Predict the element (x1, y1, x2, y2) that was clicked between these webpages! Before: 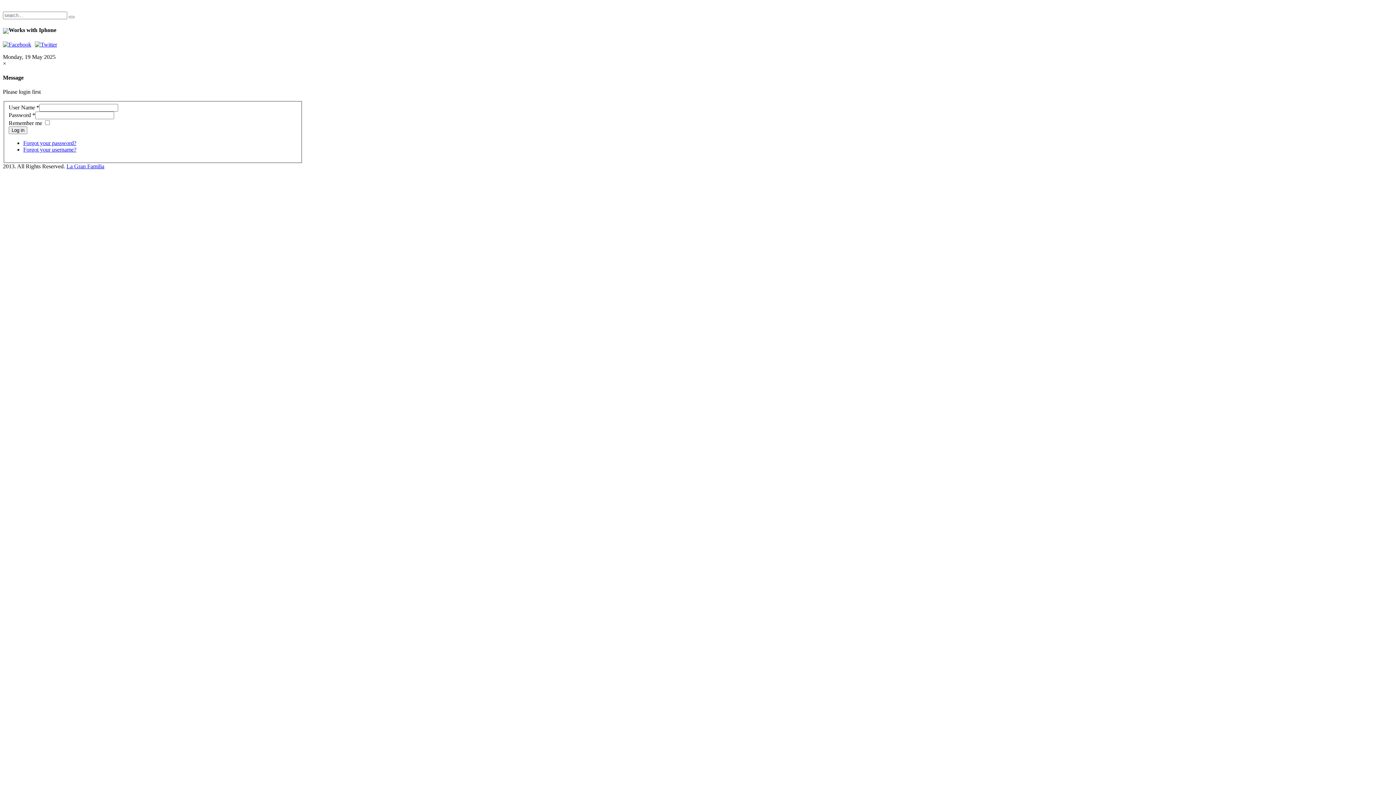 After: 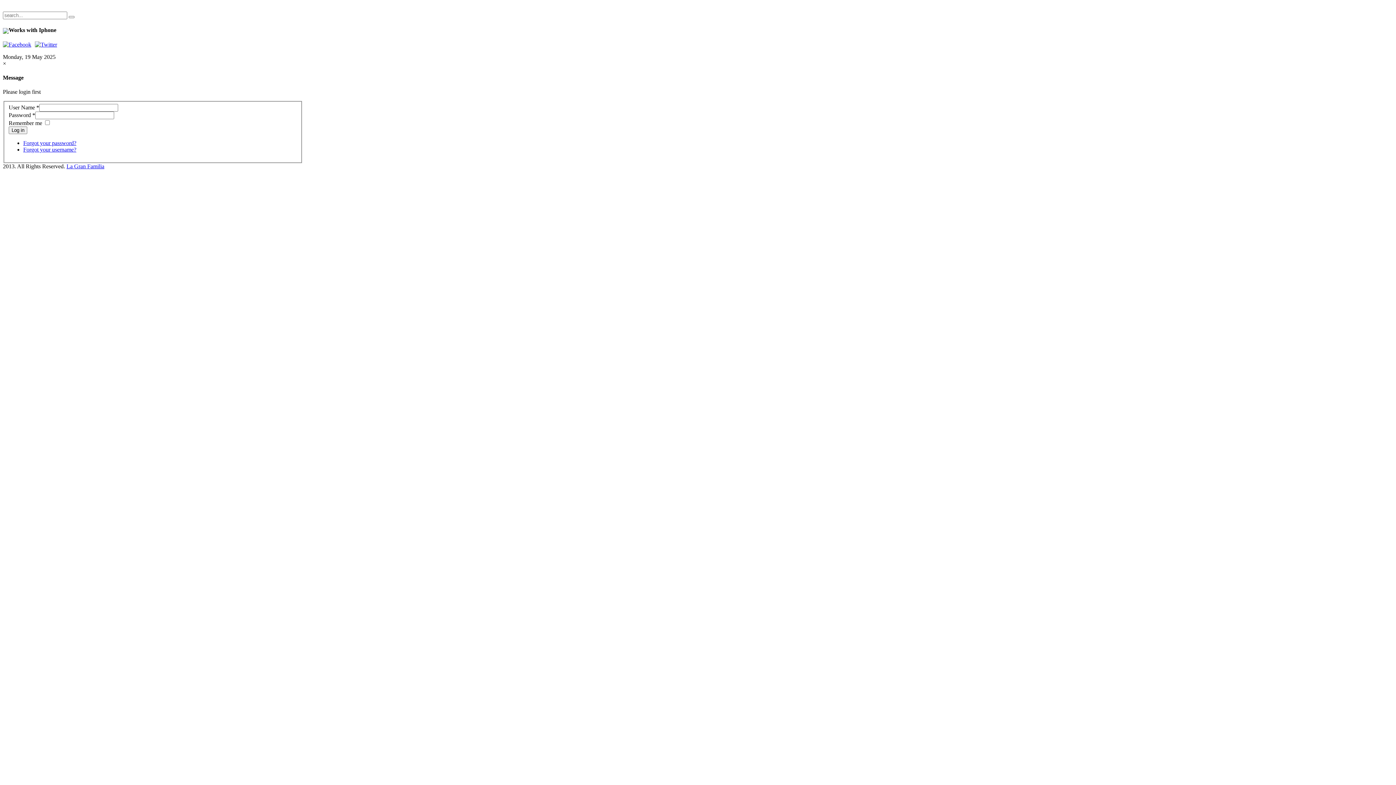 Action: bbox: (34, 41, 57, 47)